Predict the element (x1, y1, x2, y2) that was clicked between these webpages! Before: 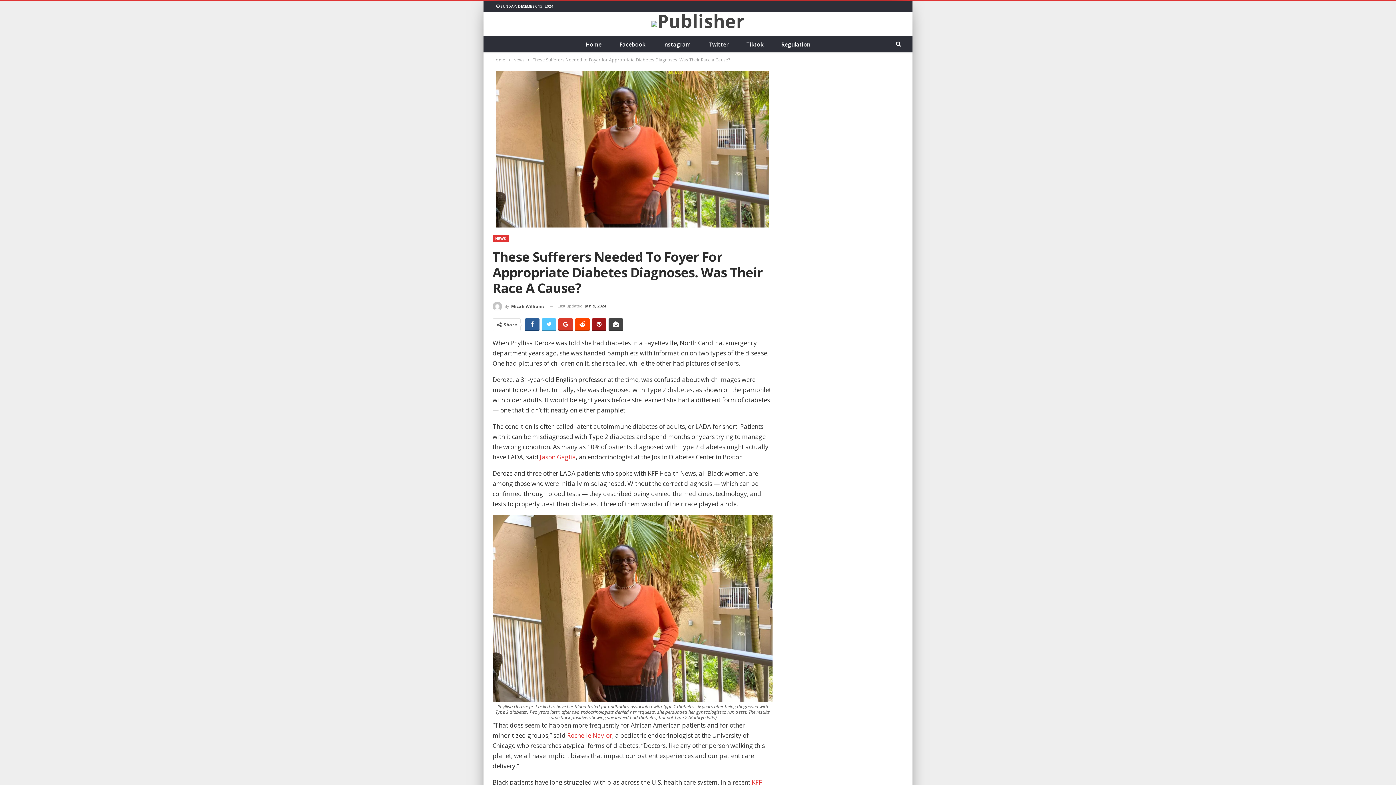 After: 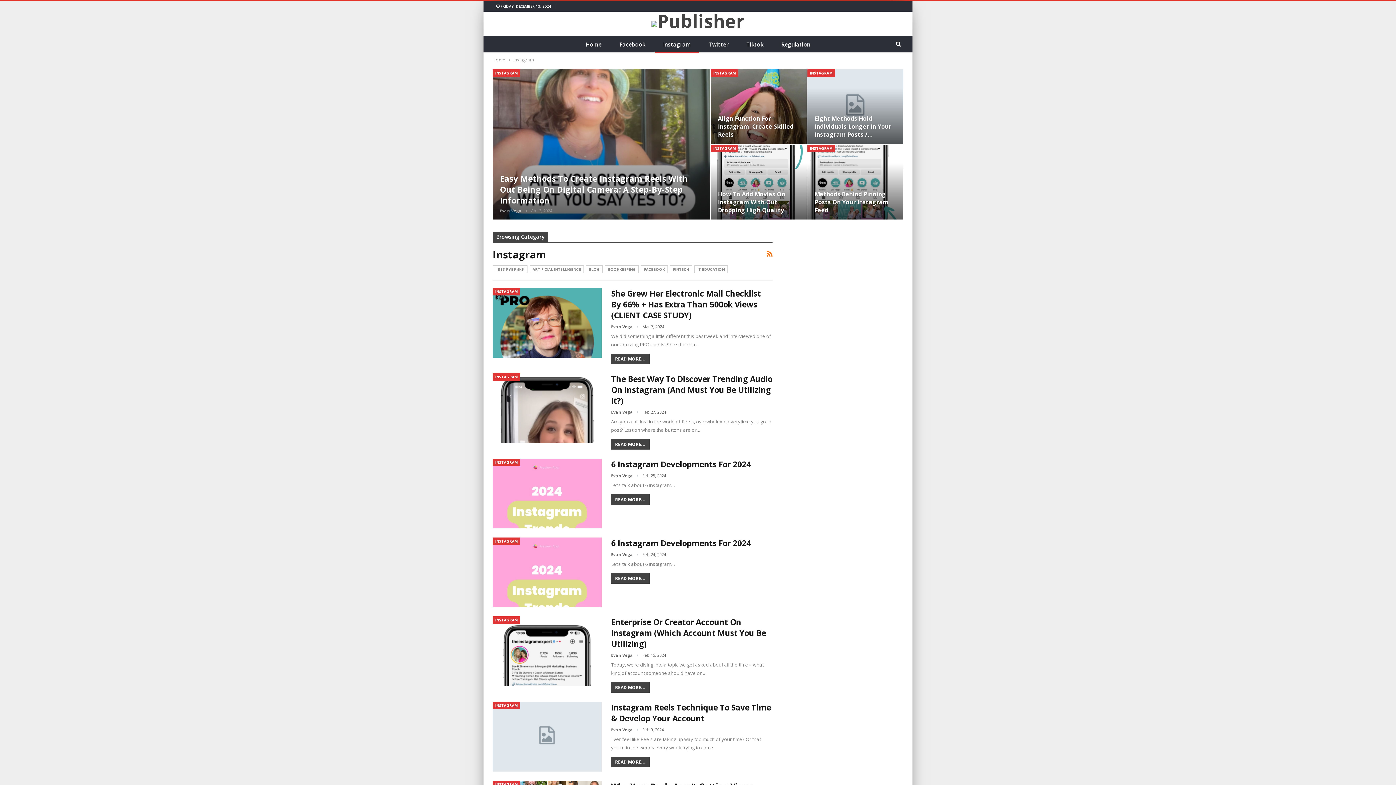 Action: bbox: (654, 35, 699, 53) label: Instagram